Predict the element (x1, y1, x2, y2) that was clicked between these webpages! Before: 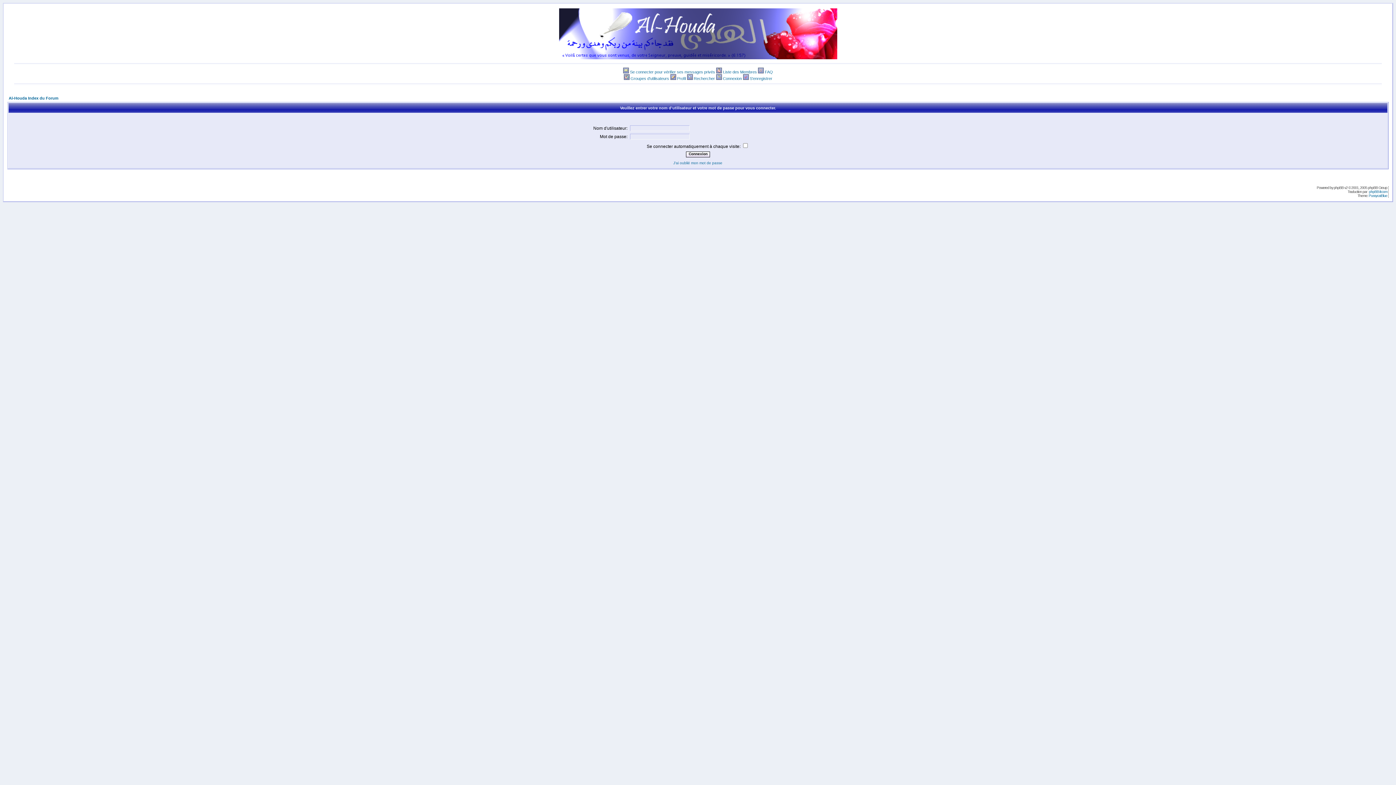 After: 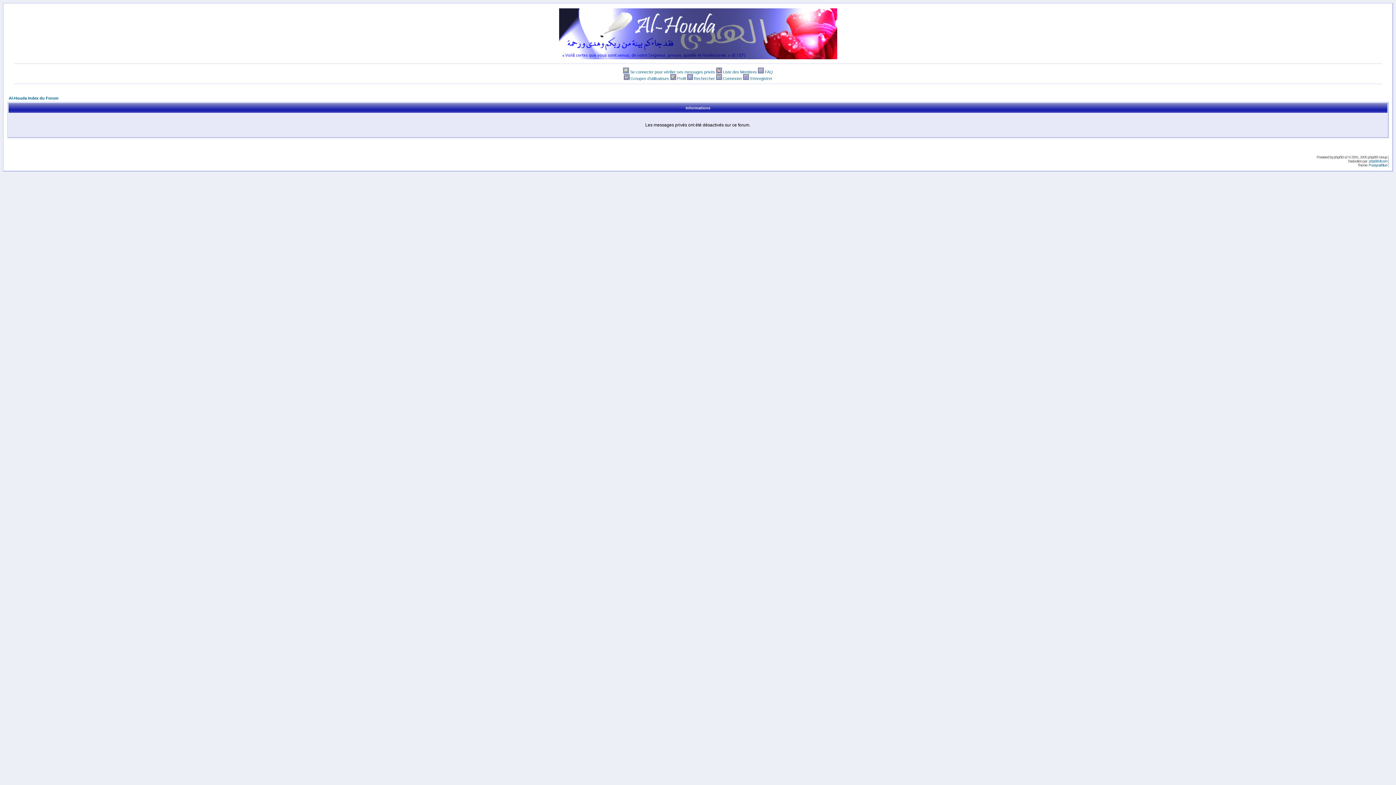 Action: label: Se connecter pour vérifier ses messages privés bbox: (630, 69, 715, 74)